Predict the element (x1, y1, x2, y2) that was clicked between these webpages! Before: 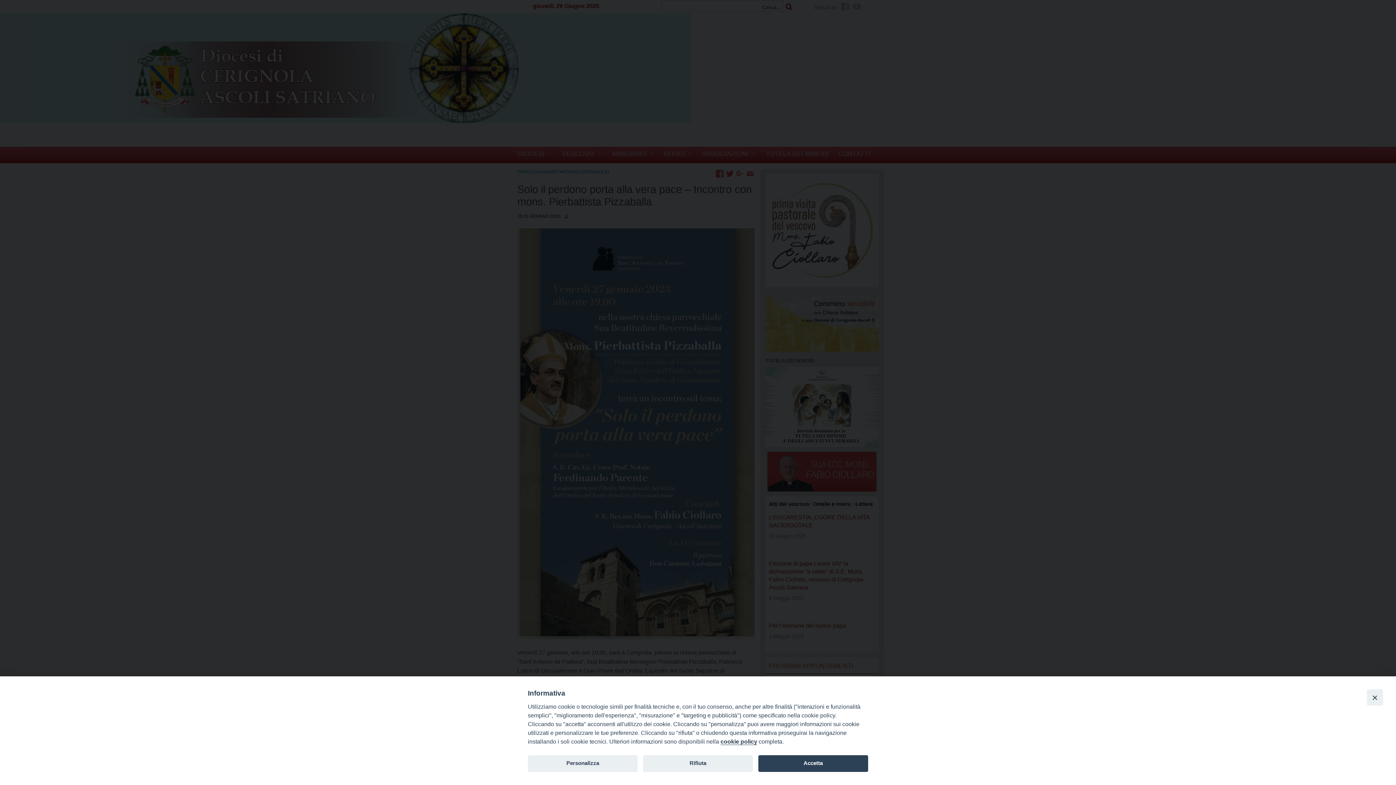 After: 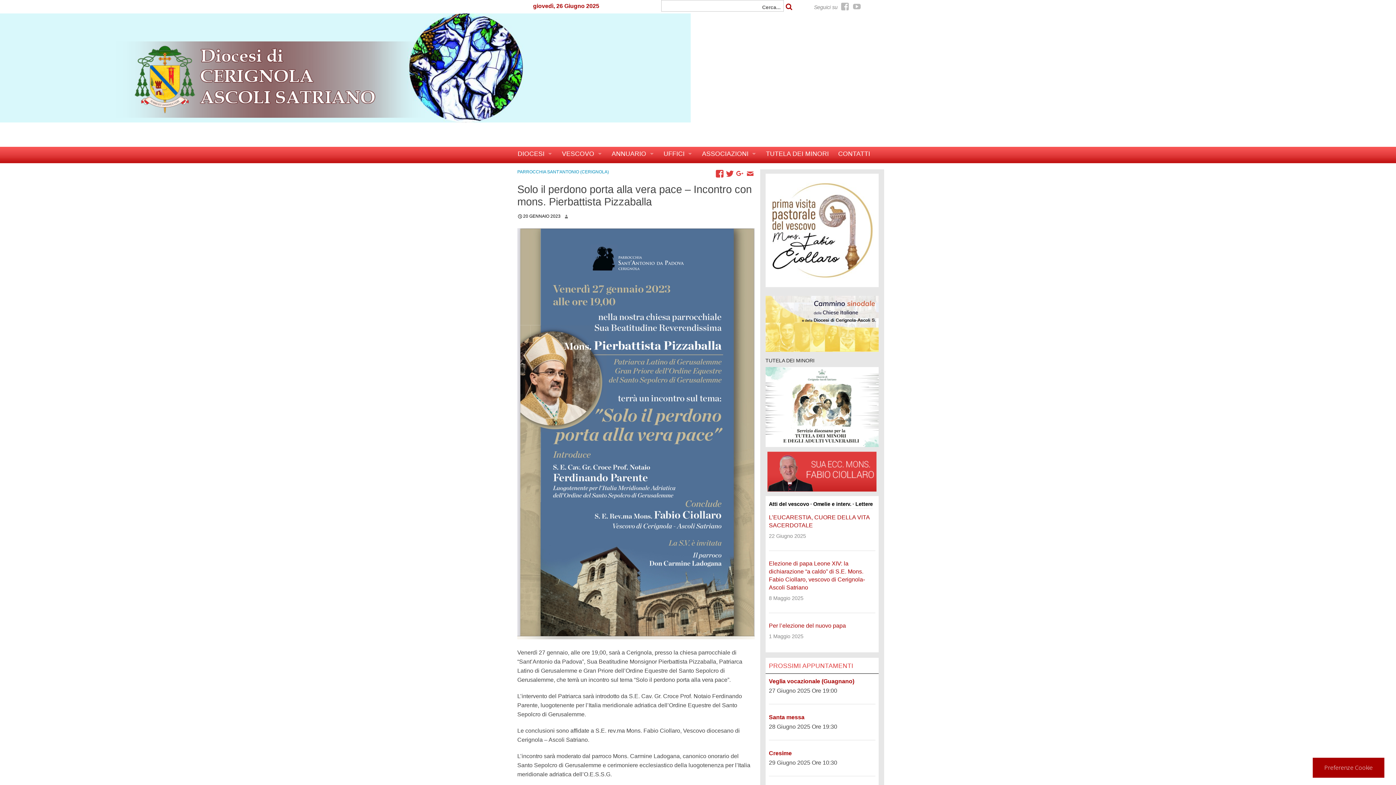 Action: bbox: (1367, 689, 1383, 705) label: Close